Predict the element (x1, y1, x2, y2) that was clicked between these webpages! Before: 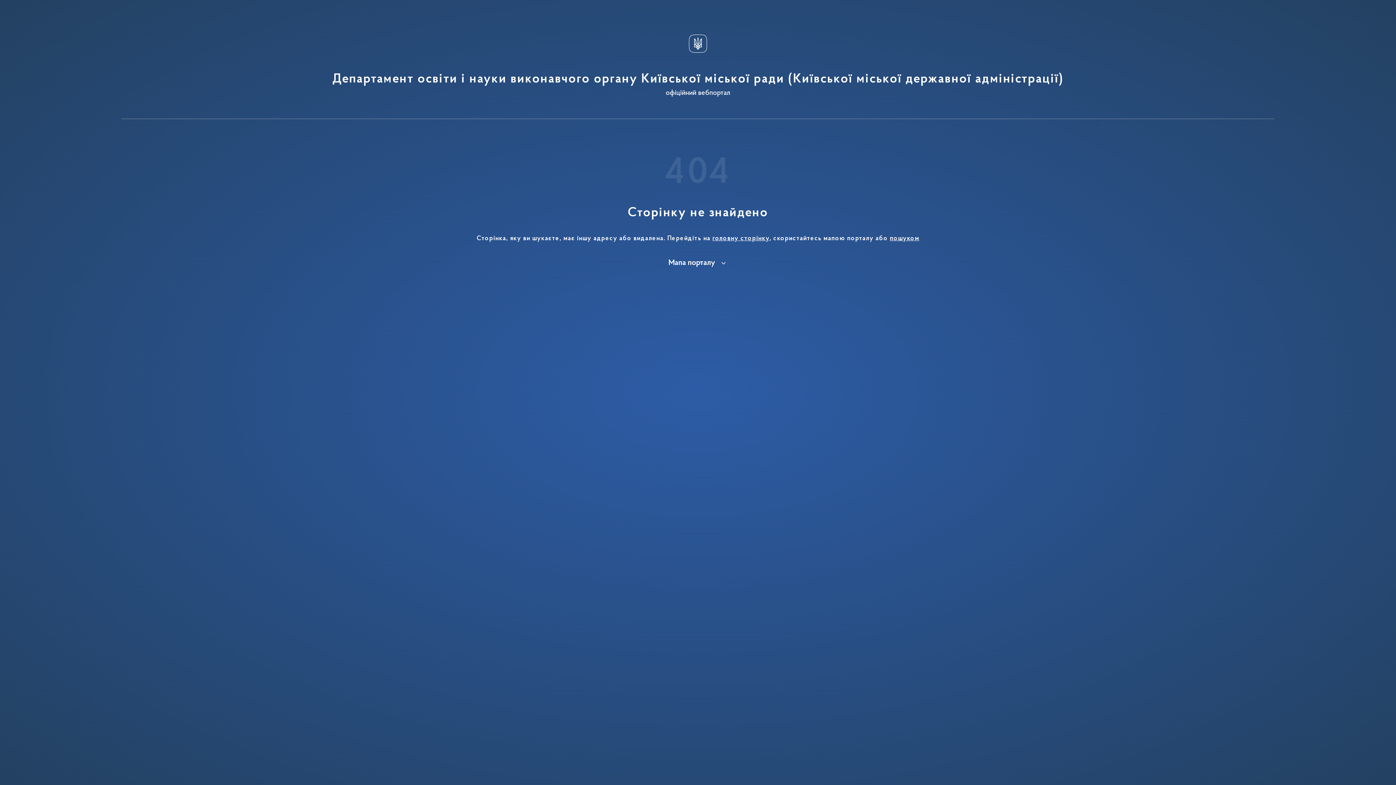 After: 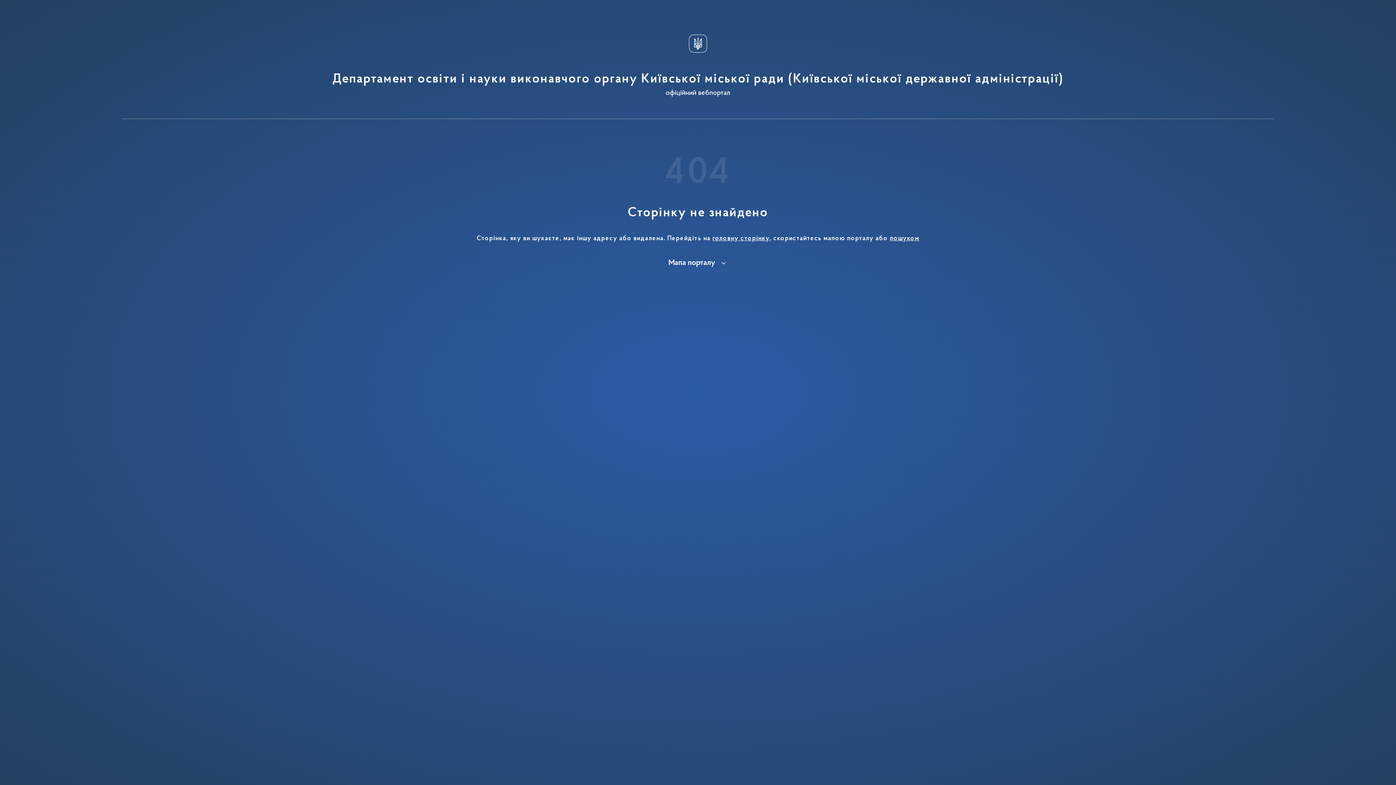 Action: bbox: (890, 235, 919, 242) label: пошуком